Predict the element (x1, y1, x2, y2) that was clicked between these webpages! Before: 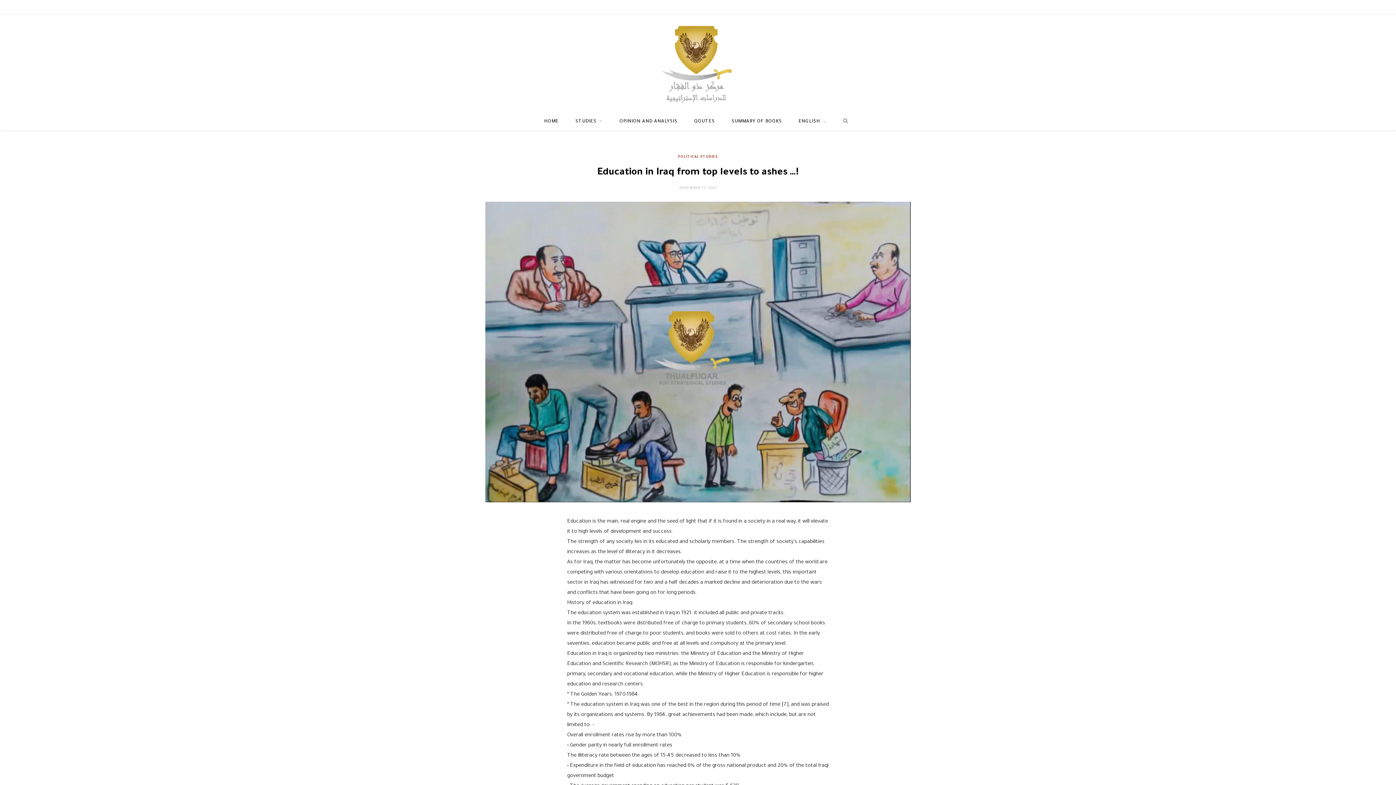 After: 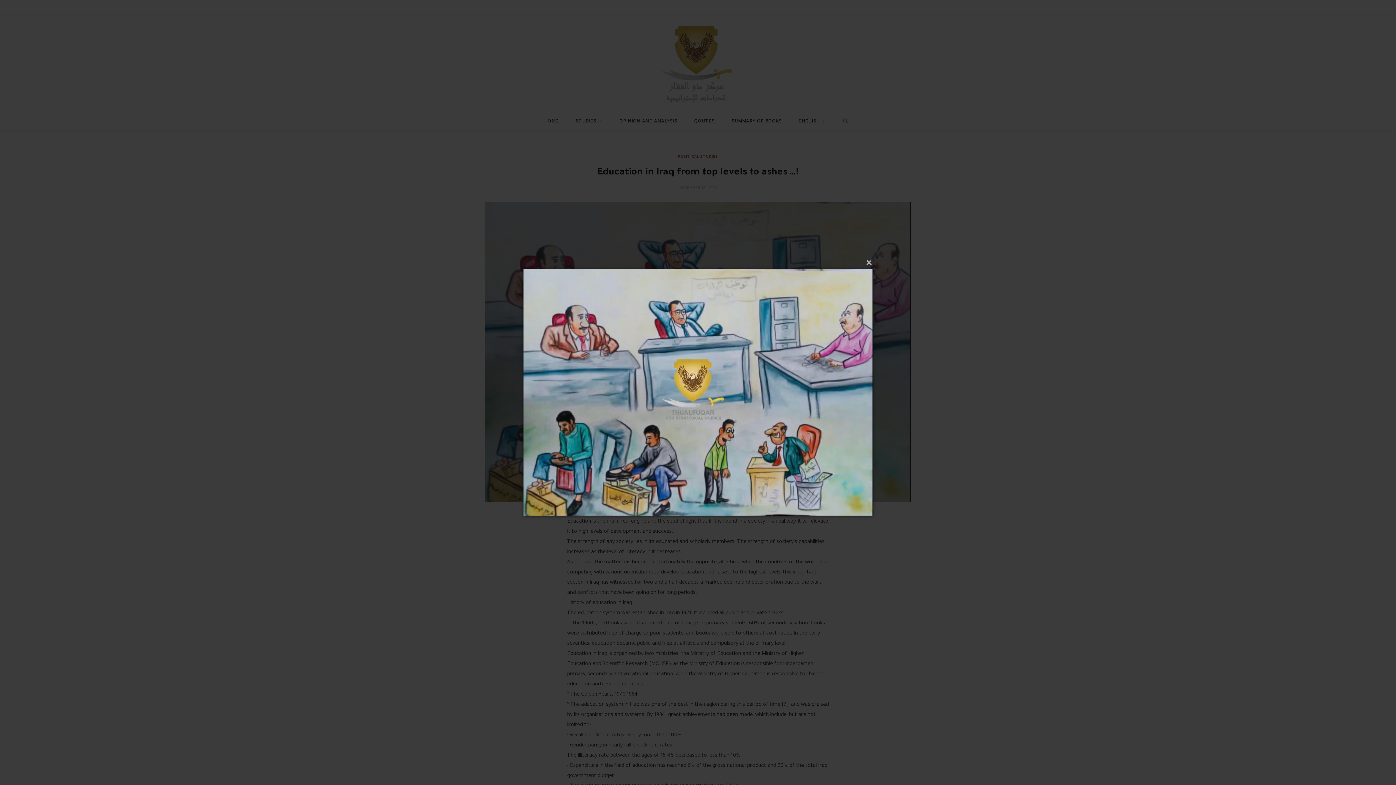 Action: bbox: (485, 201, 910, 502)